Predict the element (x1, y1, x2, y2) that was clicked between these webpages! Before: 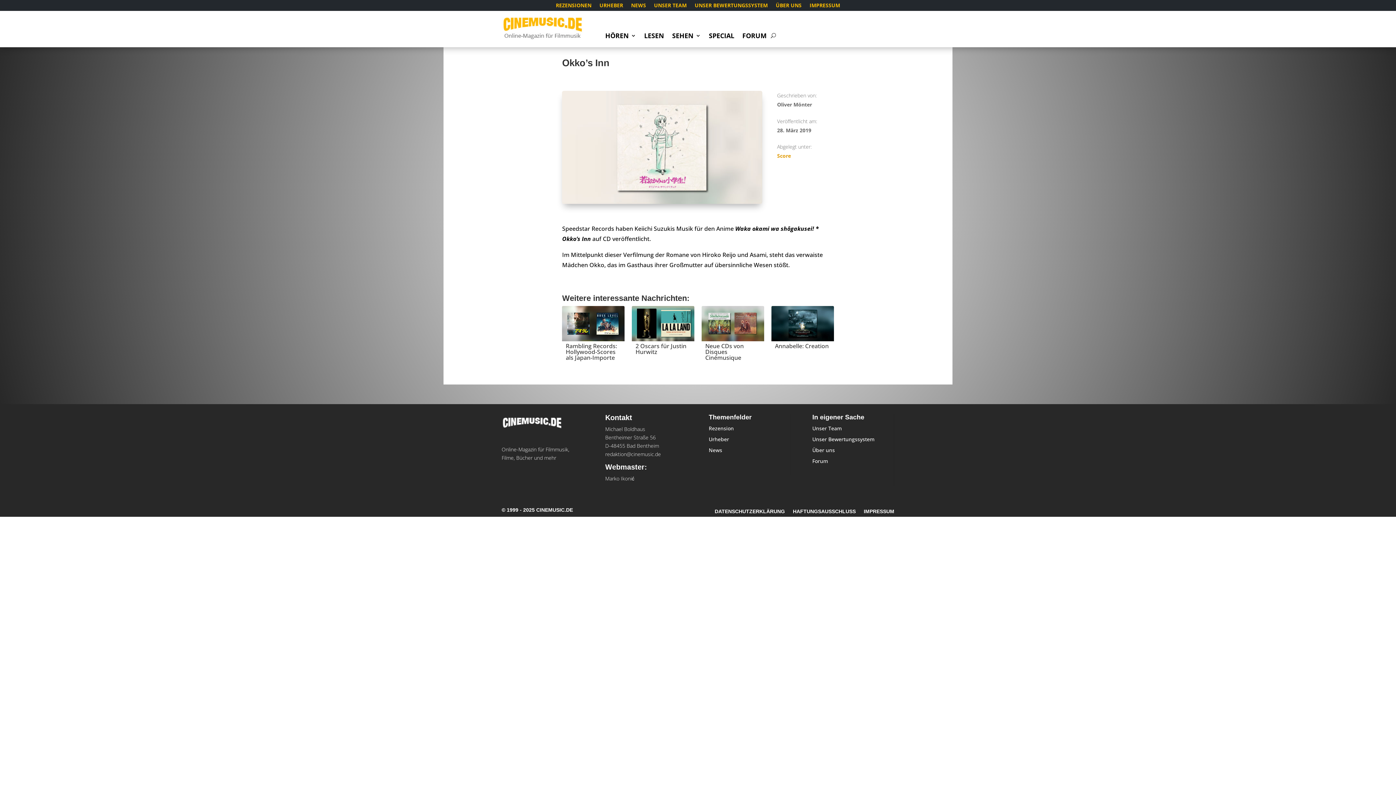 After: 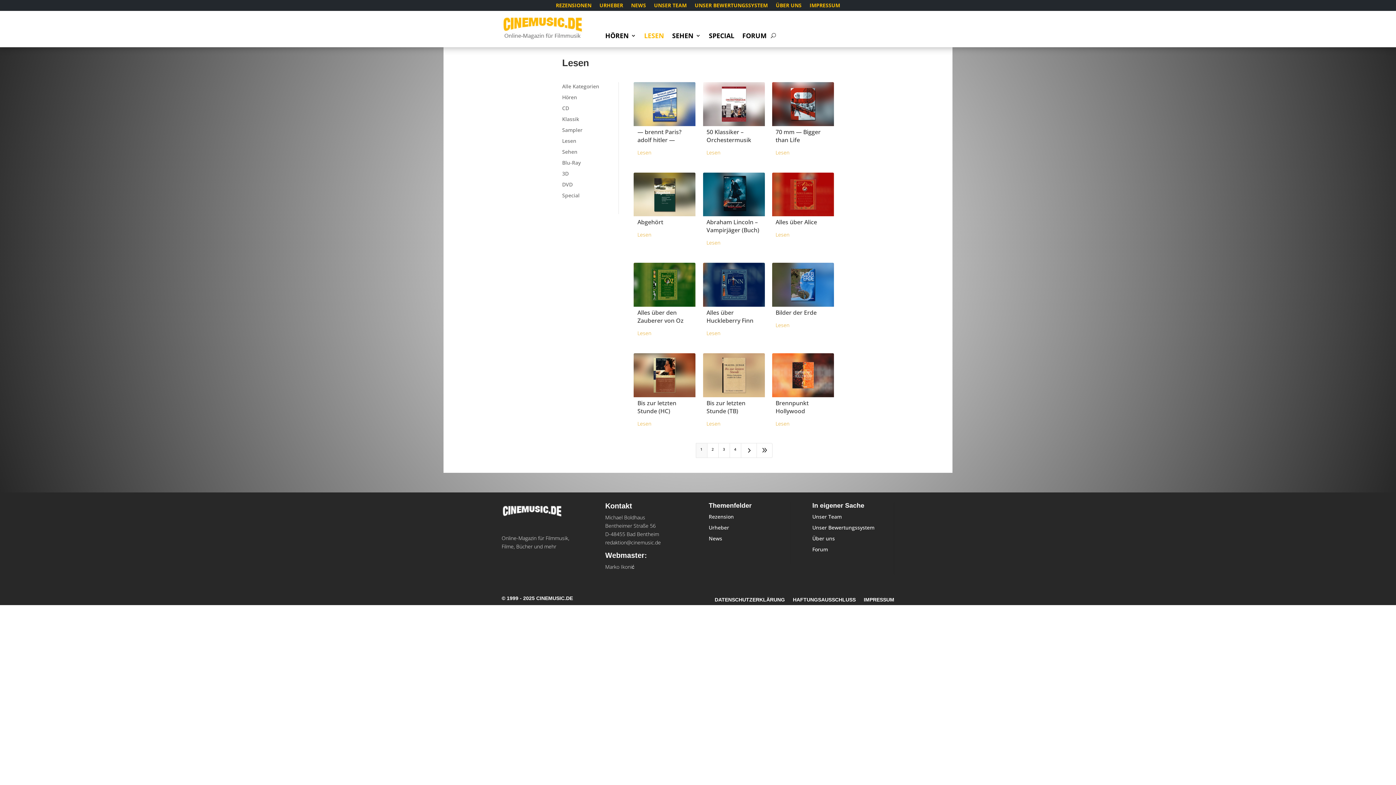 Action: bbox: (644, 33, 664, 41) label: LESEN